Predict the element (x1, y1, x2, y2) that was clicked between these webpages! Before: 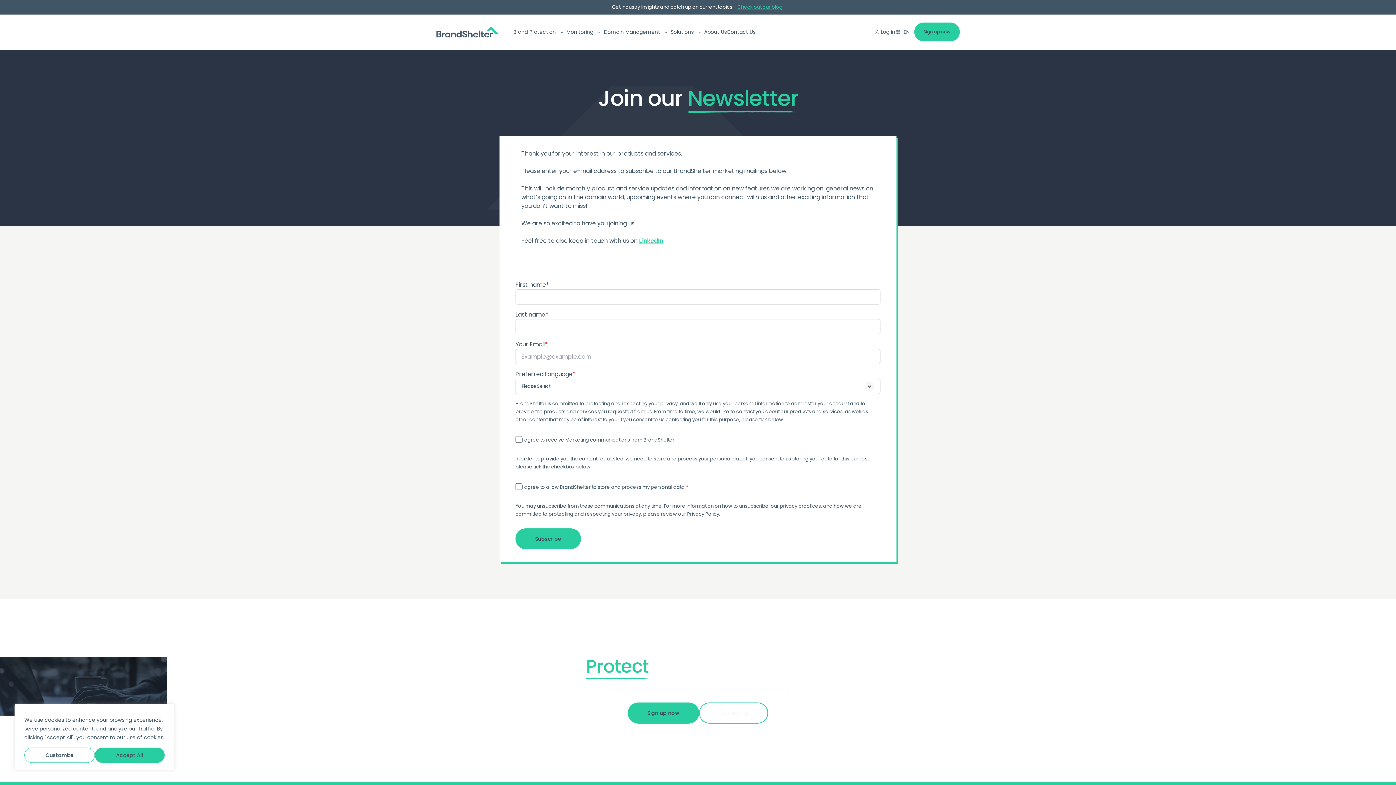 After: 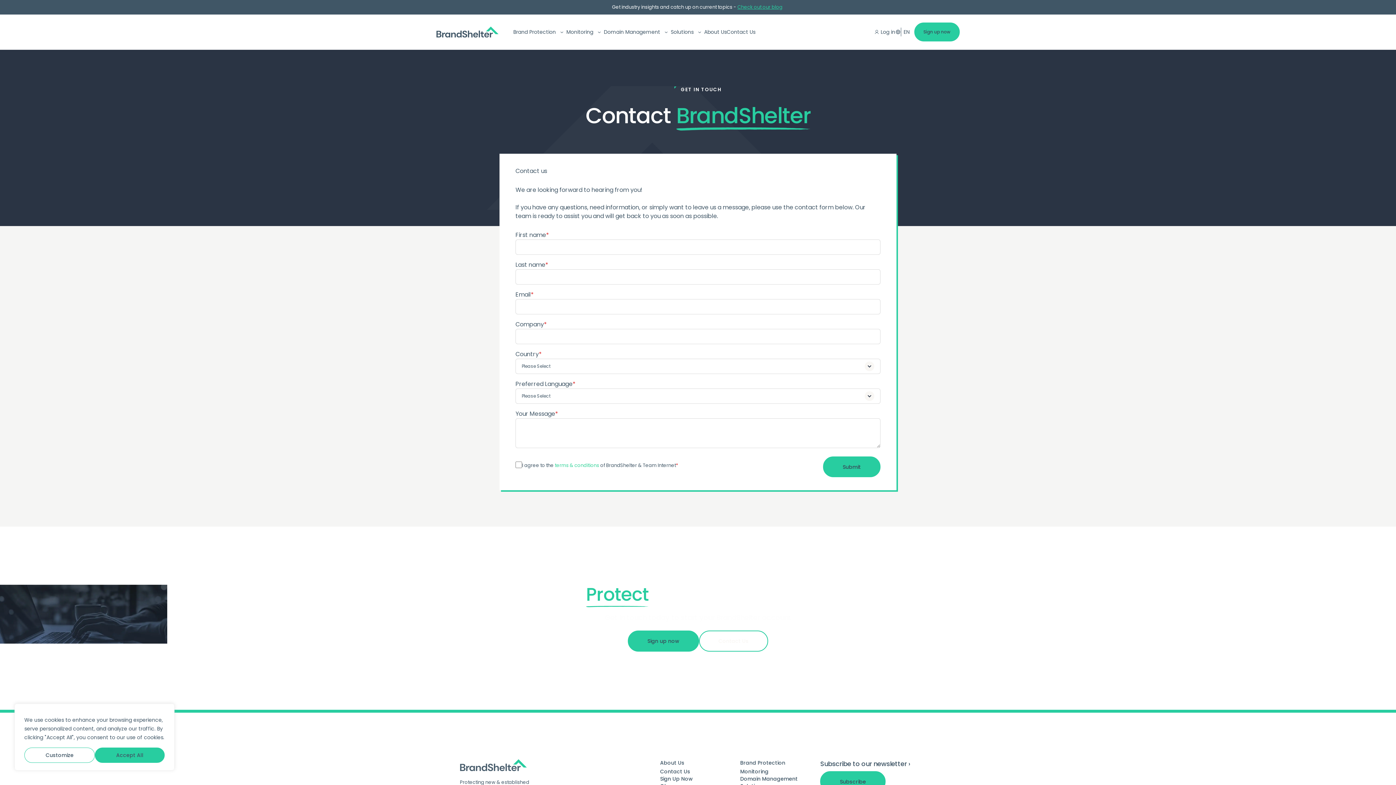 Action: bbox: (699, 703, 768, 723) label: Contact Us